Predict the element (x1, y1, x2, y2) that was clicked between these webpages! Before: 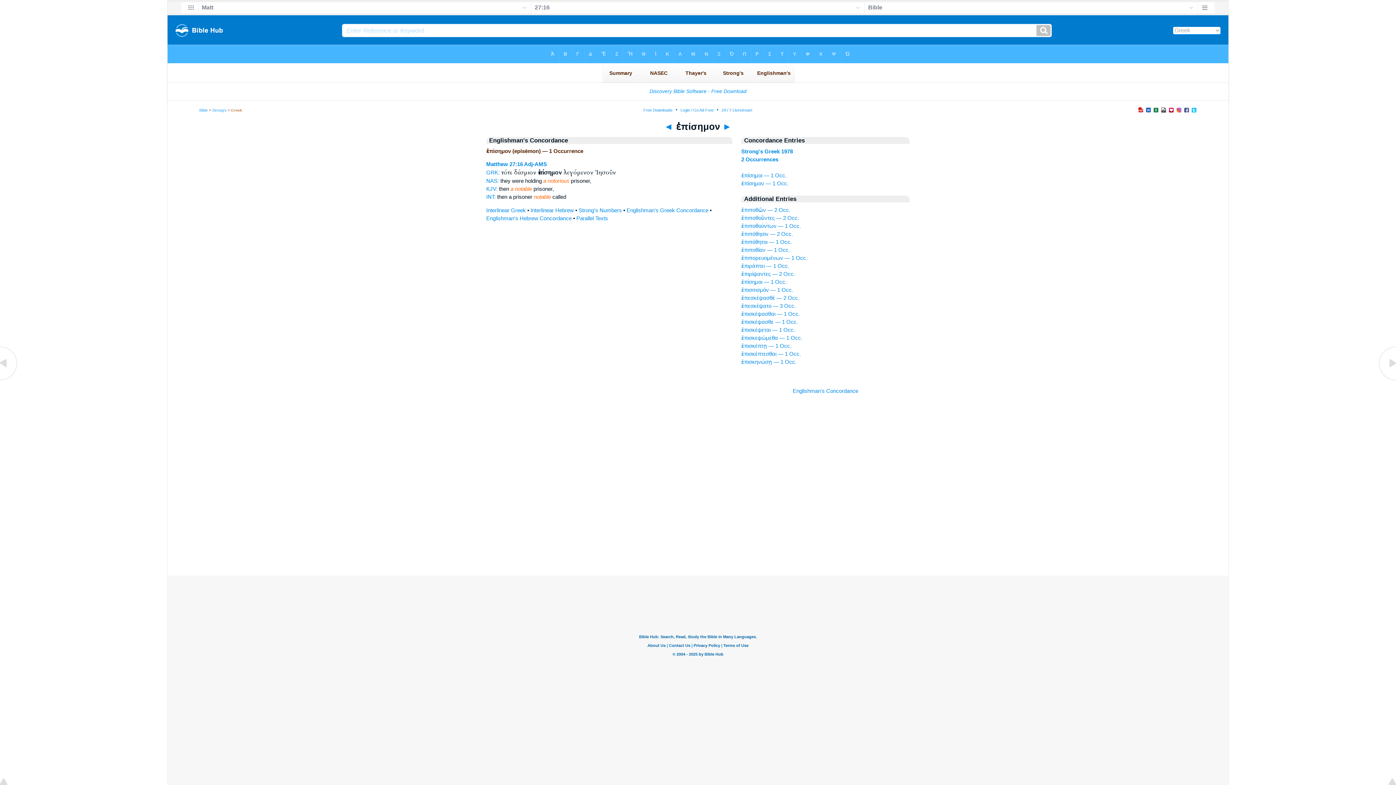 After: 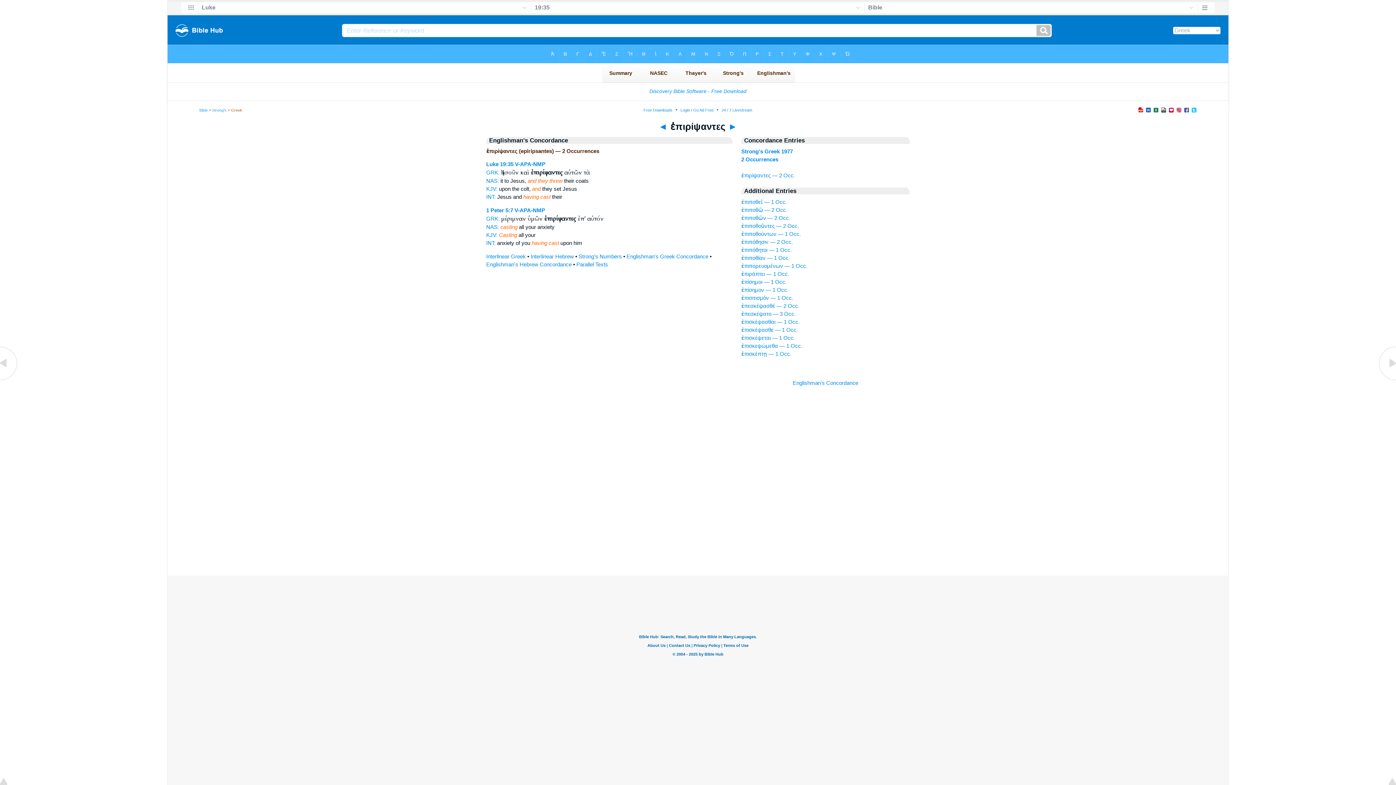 Action: bbox: (741, 270, 795, 277) label: ἐπιρίψαντες — 2 Occ.